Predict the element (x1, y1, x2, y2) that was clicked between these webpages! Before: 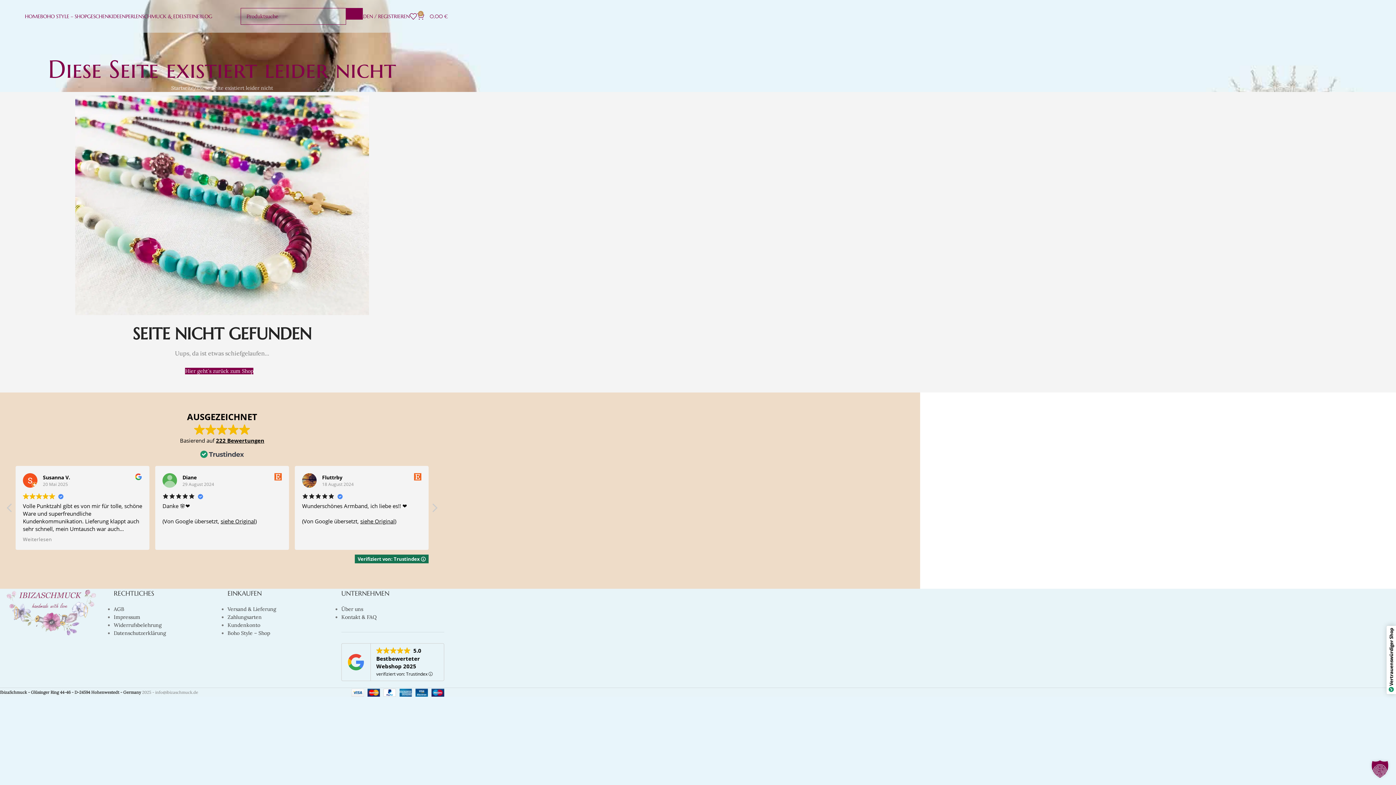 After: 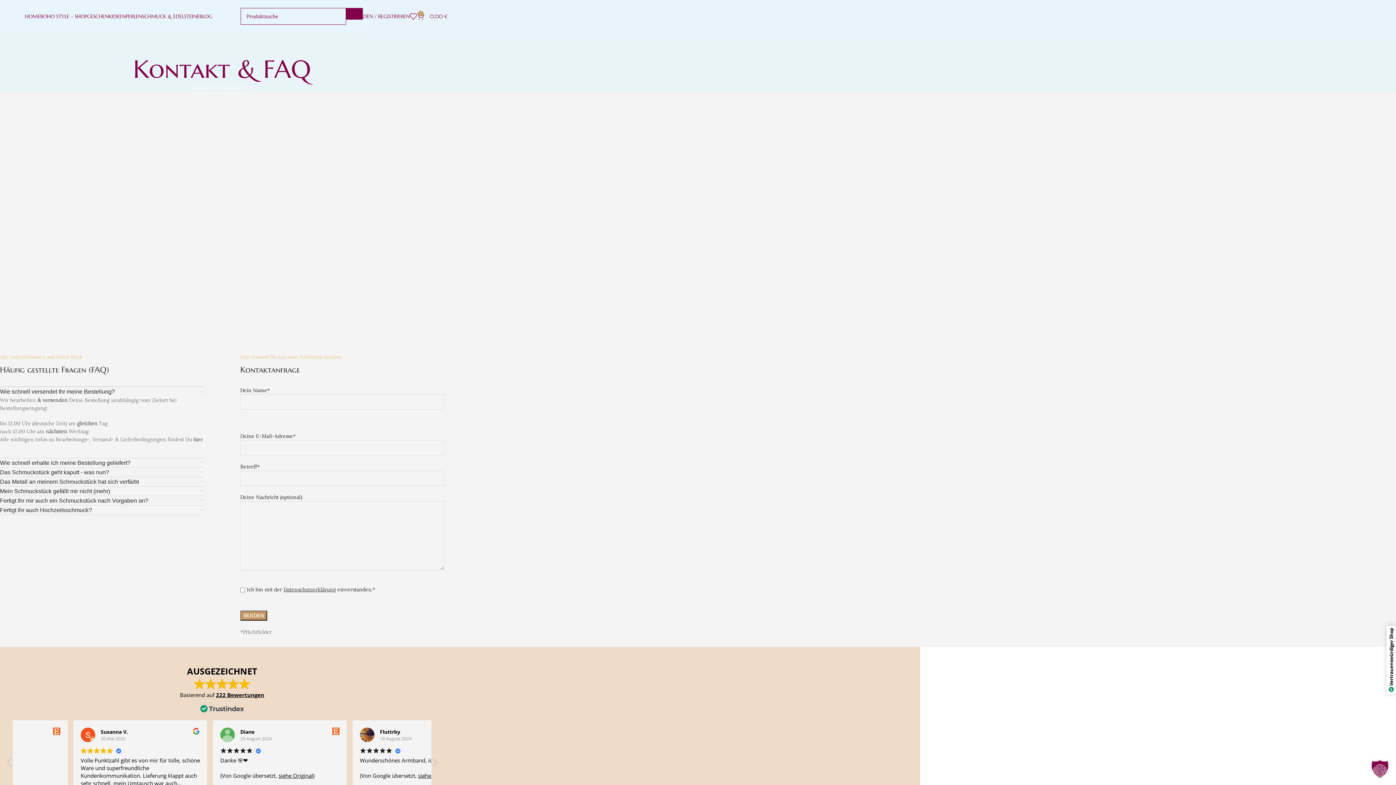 Action: bbox: (341, 614, 376, 620) label: Kontakt & FAQ